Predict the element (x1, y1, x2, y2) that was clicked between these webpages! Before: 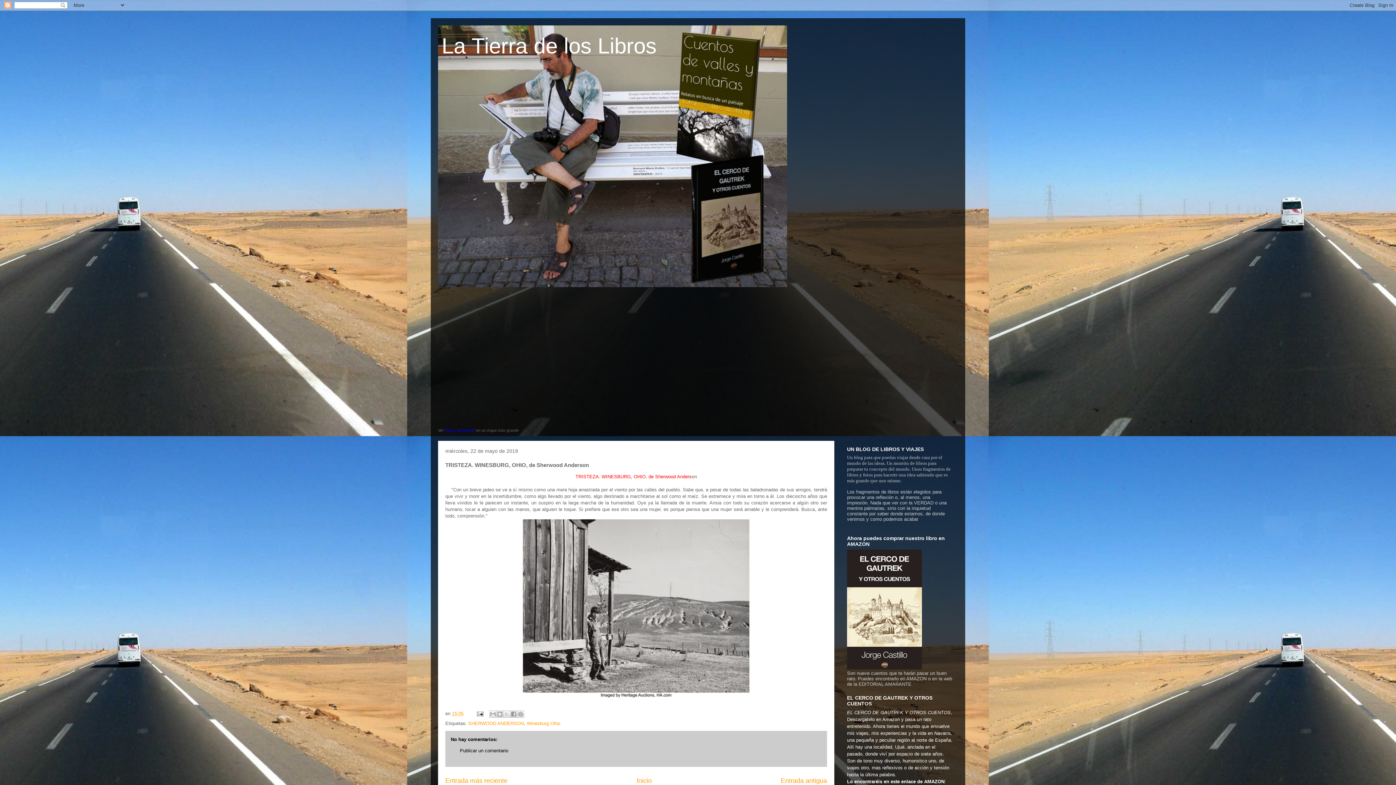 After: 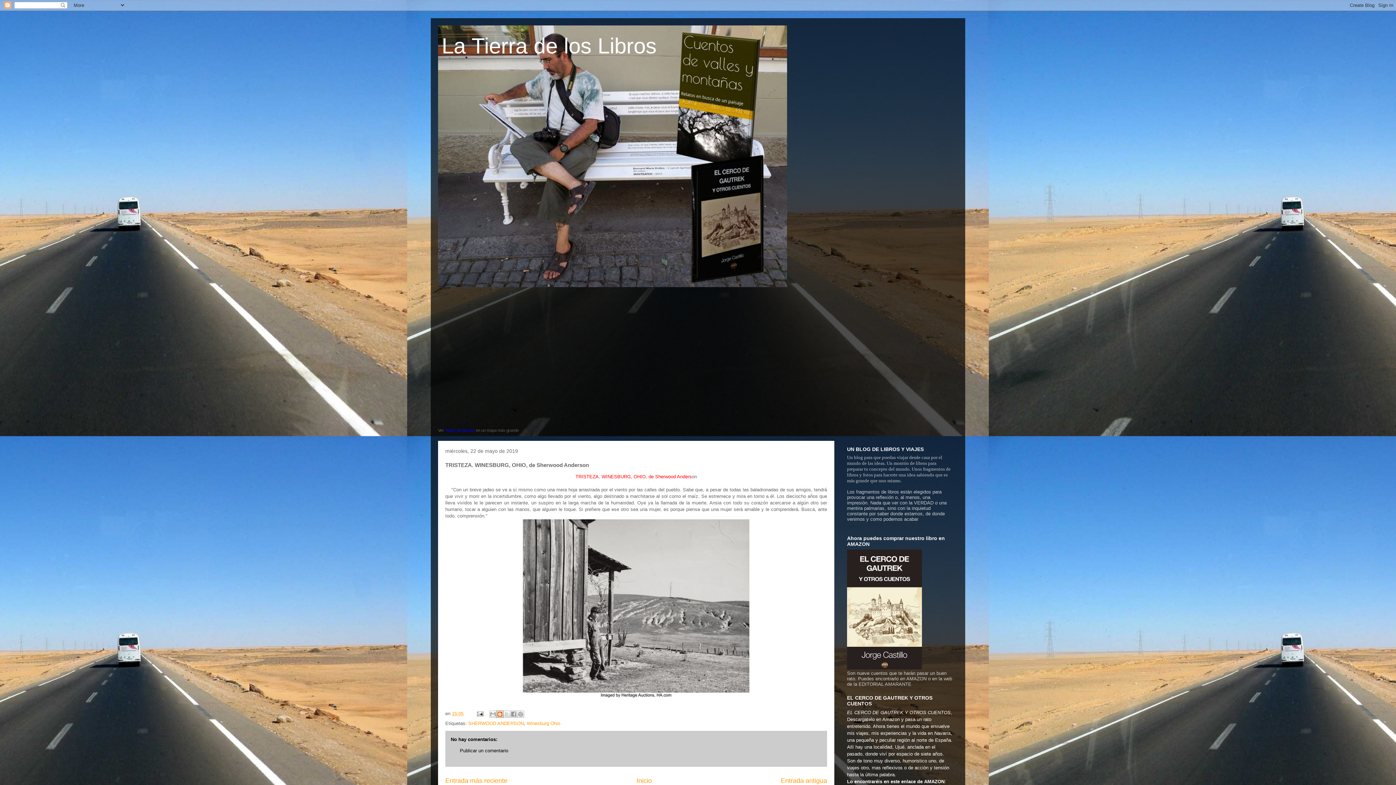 Action: label: Escribe un blog bbox: (496, 710, 503, 718)